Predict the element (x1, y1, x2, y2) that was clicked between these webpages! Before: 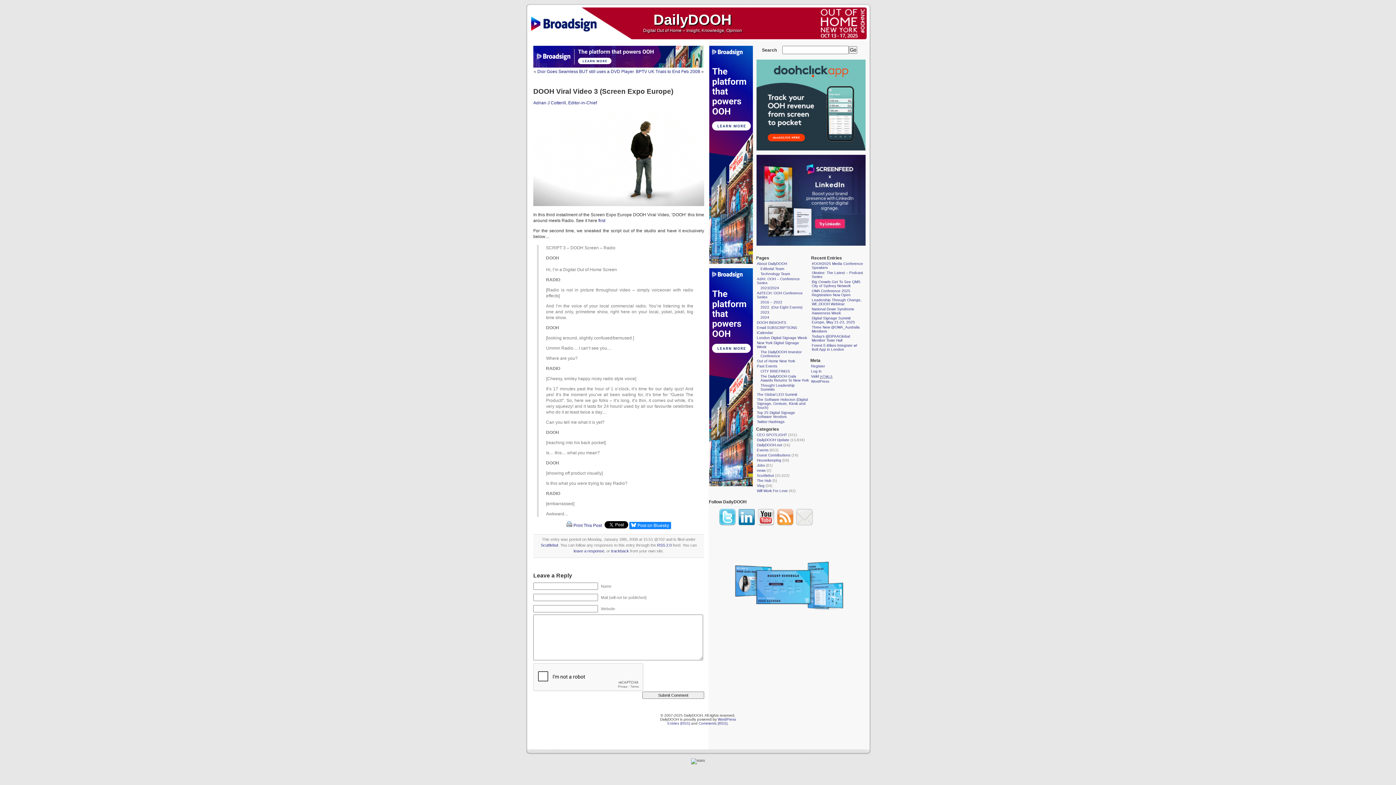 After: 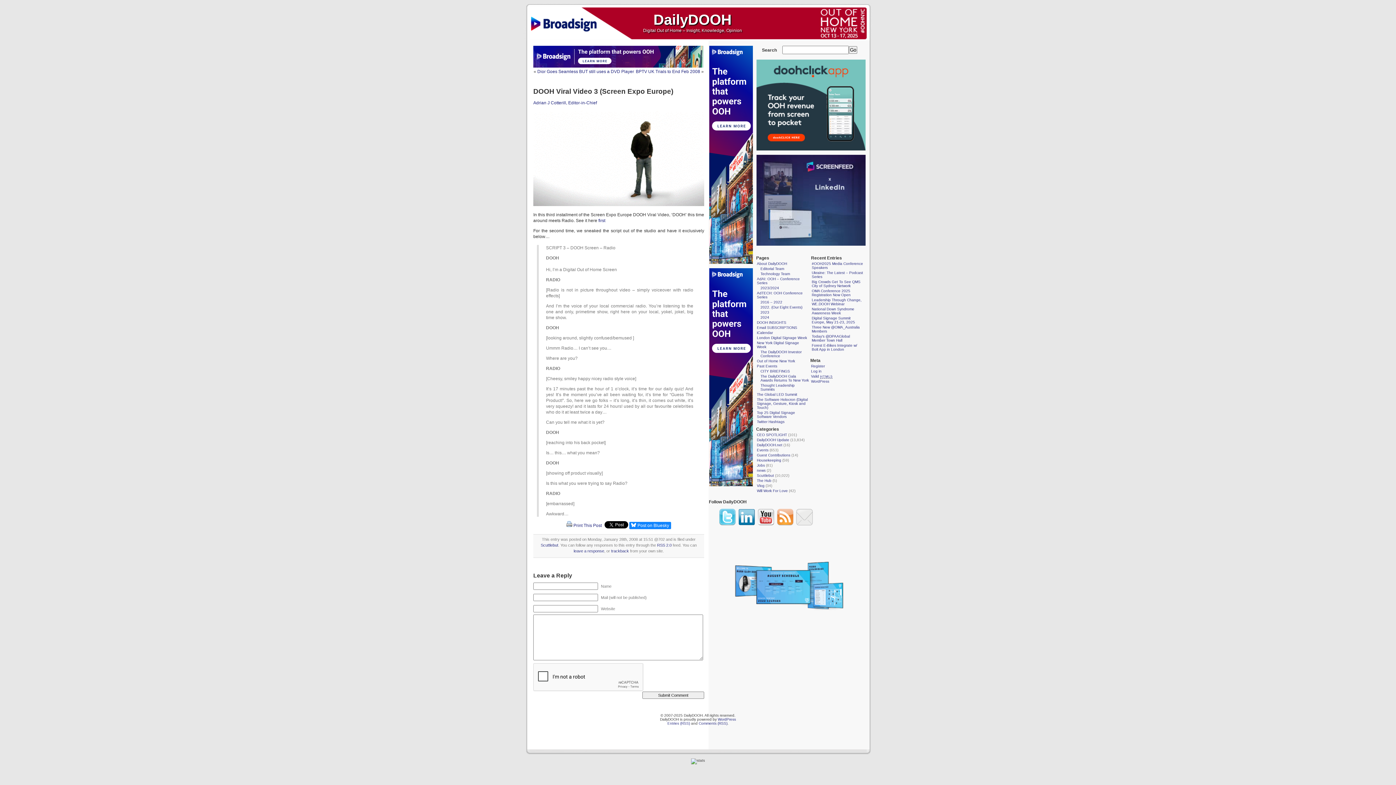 Action: bbox: (523, 732, 872, 753) label:  